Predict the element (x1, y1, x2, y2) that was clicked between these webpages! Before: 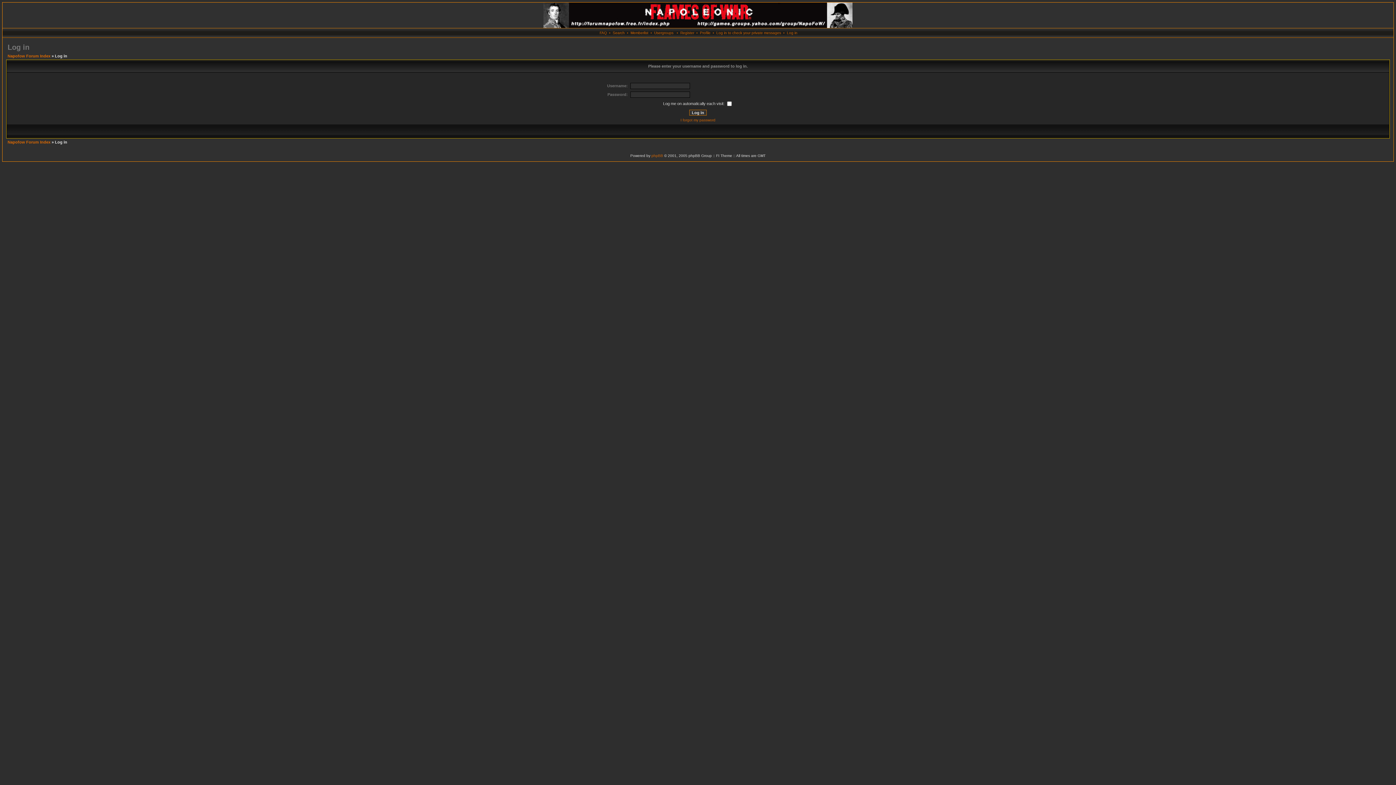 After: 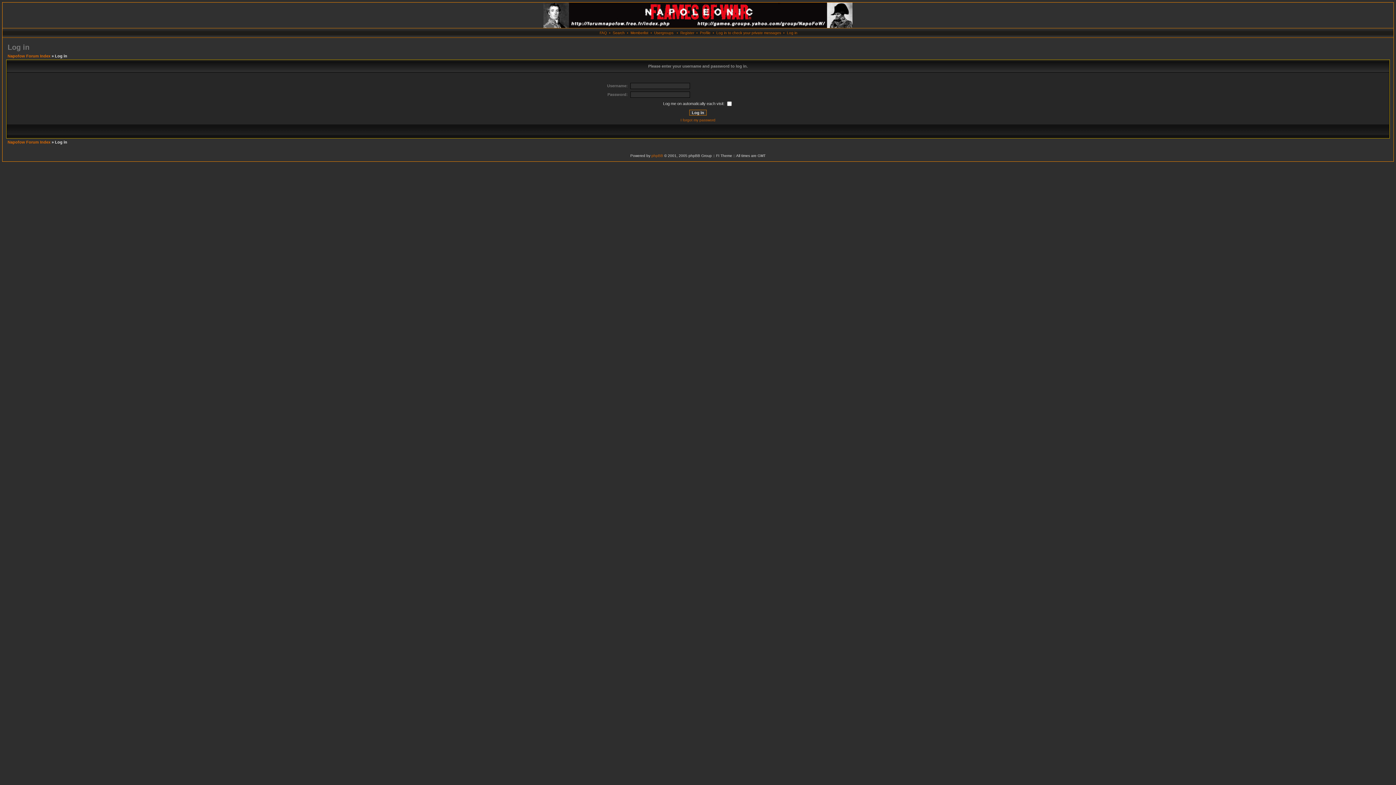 Action: bbox: (700, 30, 710, 34) label: Profile